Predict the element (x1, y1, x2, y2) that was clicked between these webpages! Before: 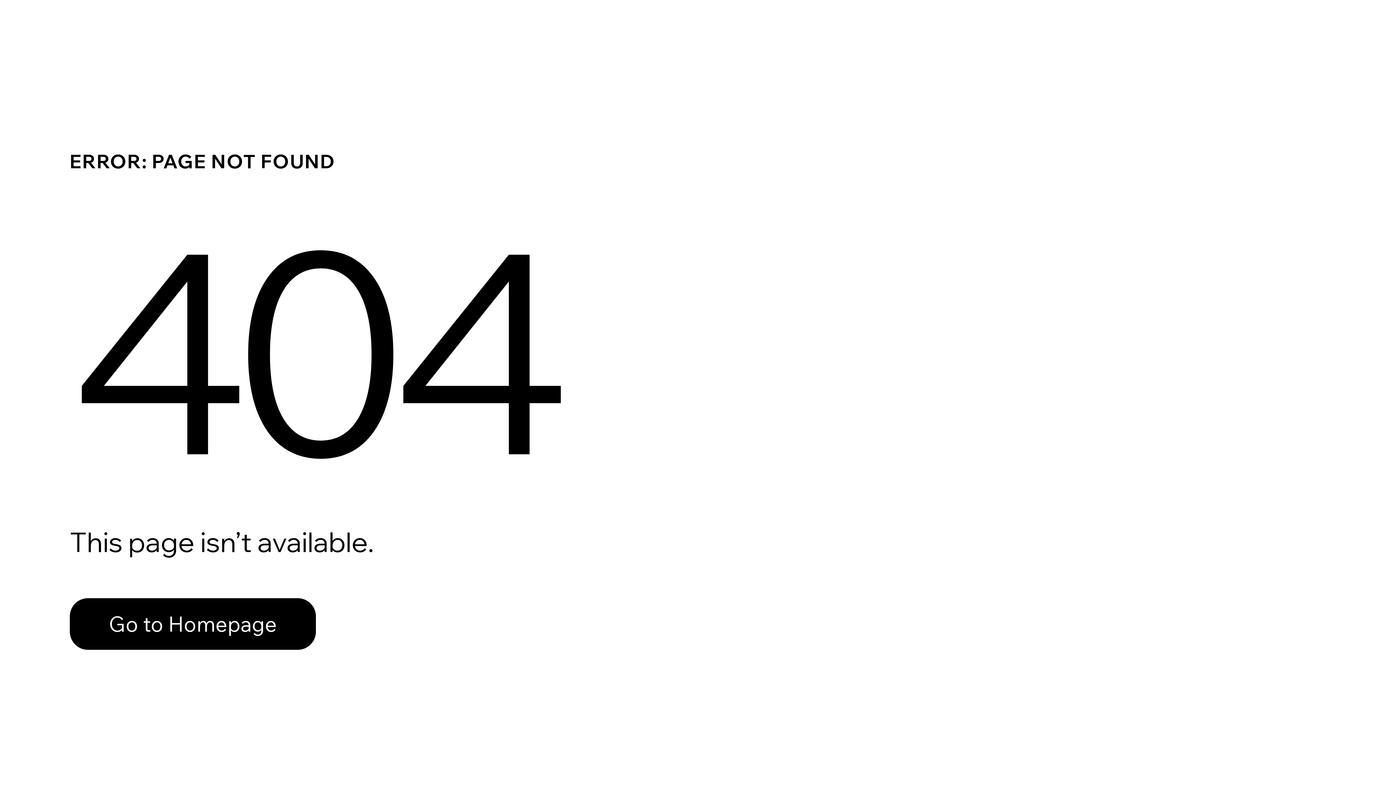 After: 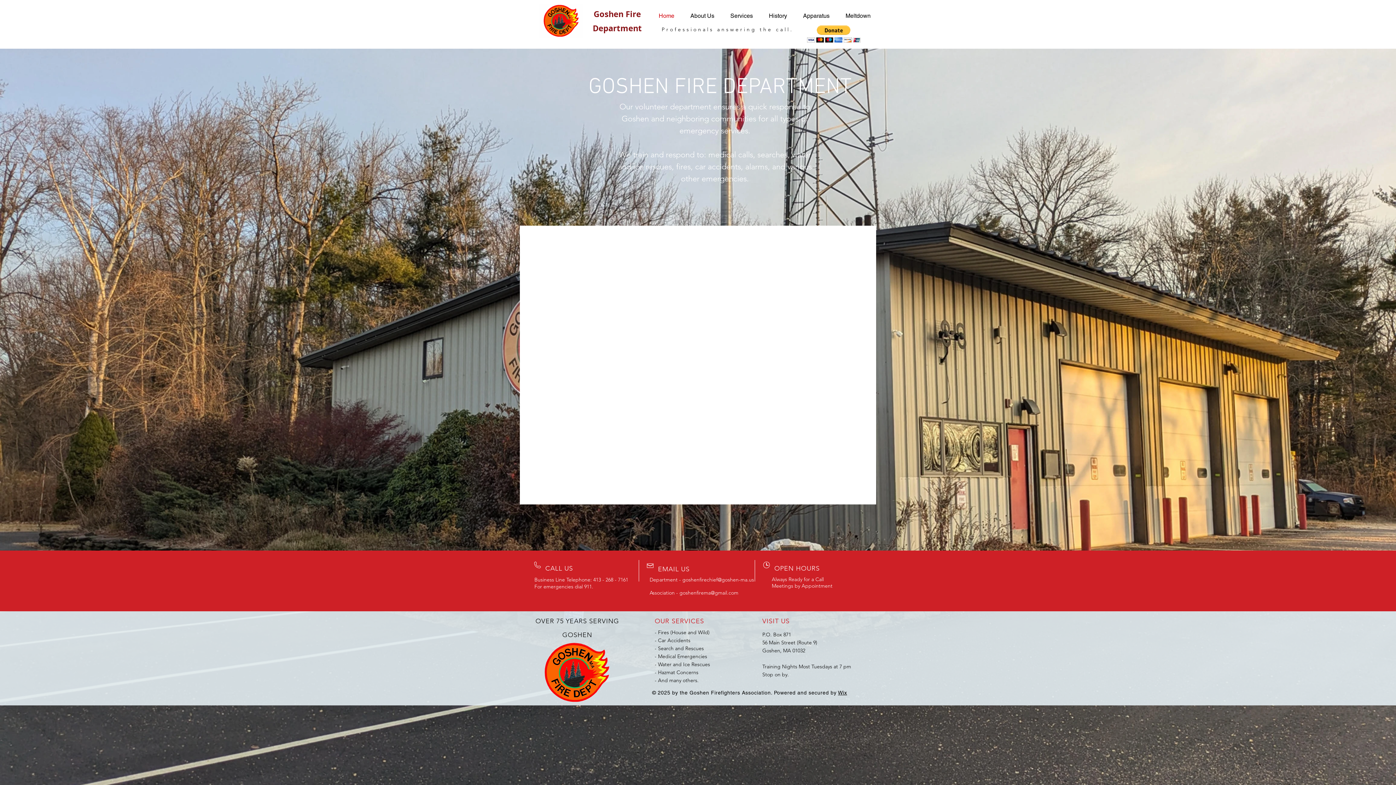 Action: bbox: (69, 598, 316, 650) label: Go to Homepage